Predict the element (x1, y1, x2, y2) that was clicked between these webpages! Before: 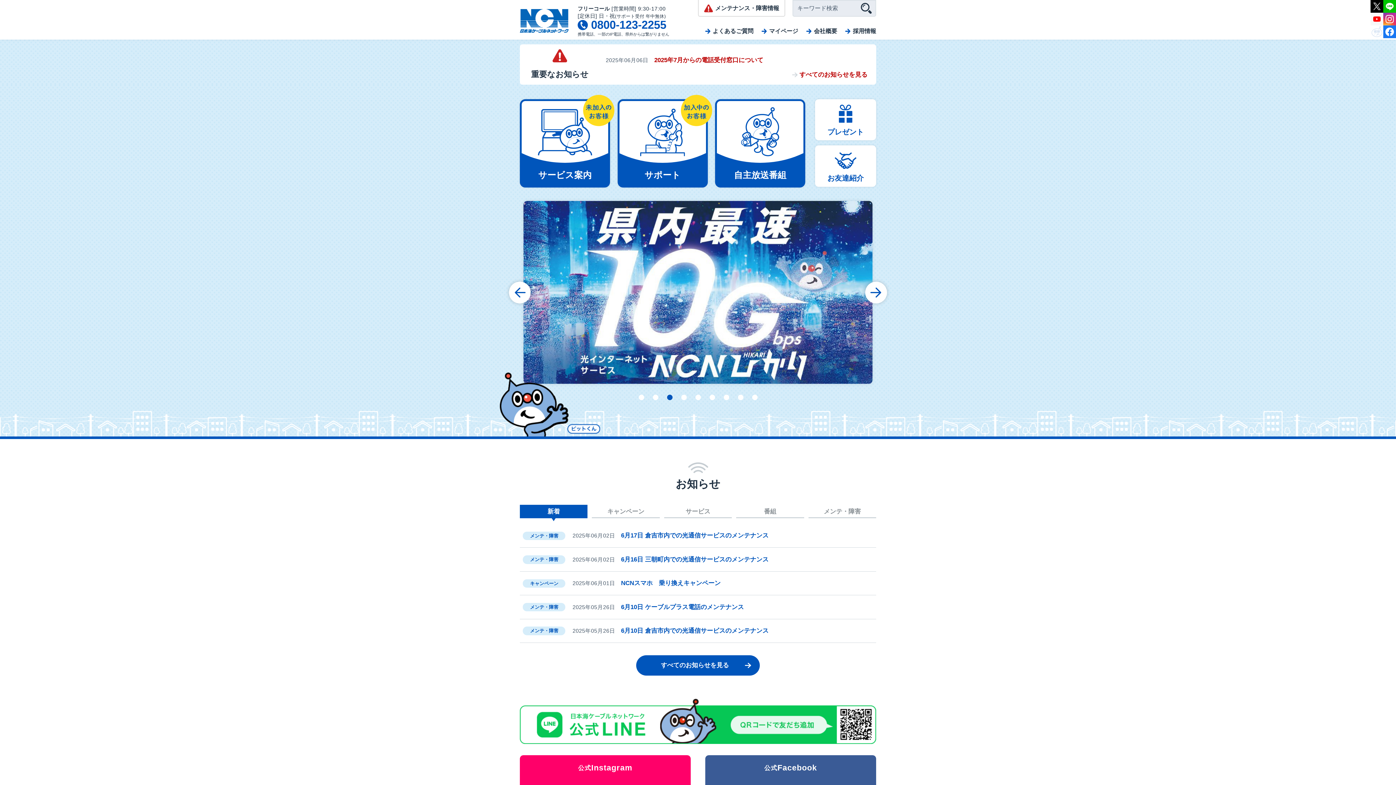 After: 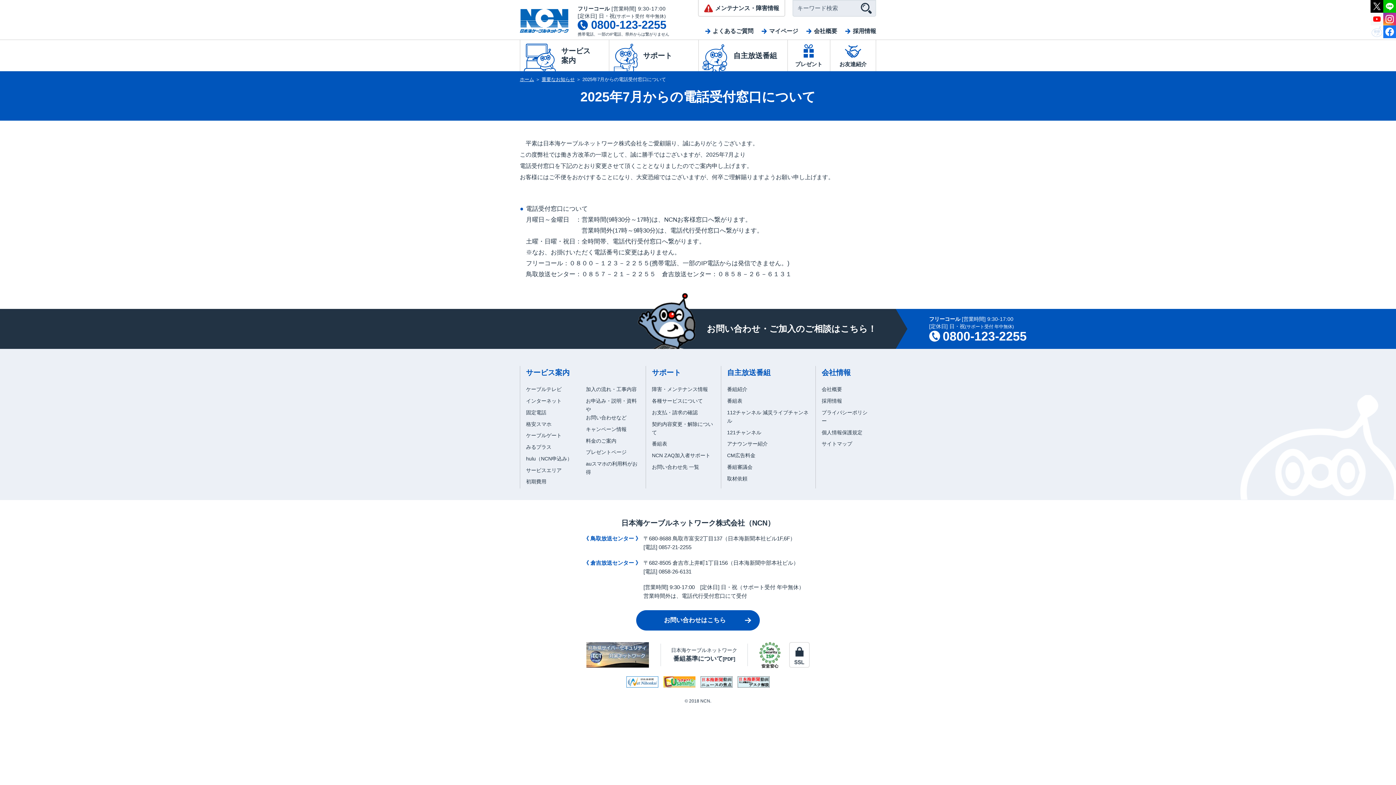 Action: bbox: (602, 52, 867, 67) label: 2025年06月06日 

2025年7月からの電話受付窓口について